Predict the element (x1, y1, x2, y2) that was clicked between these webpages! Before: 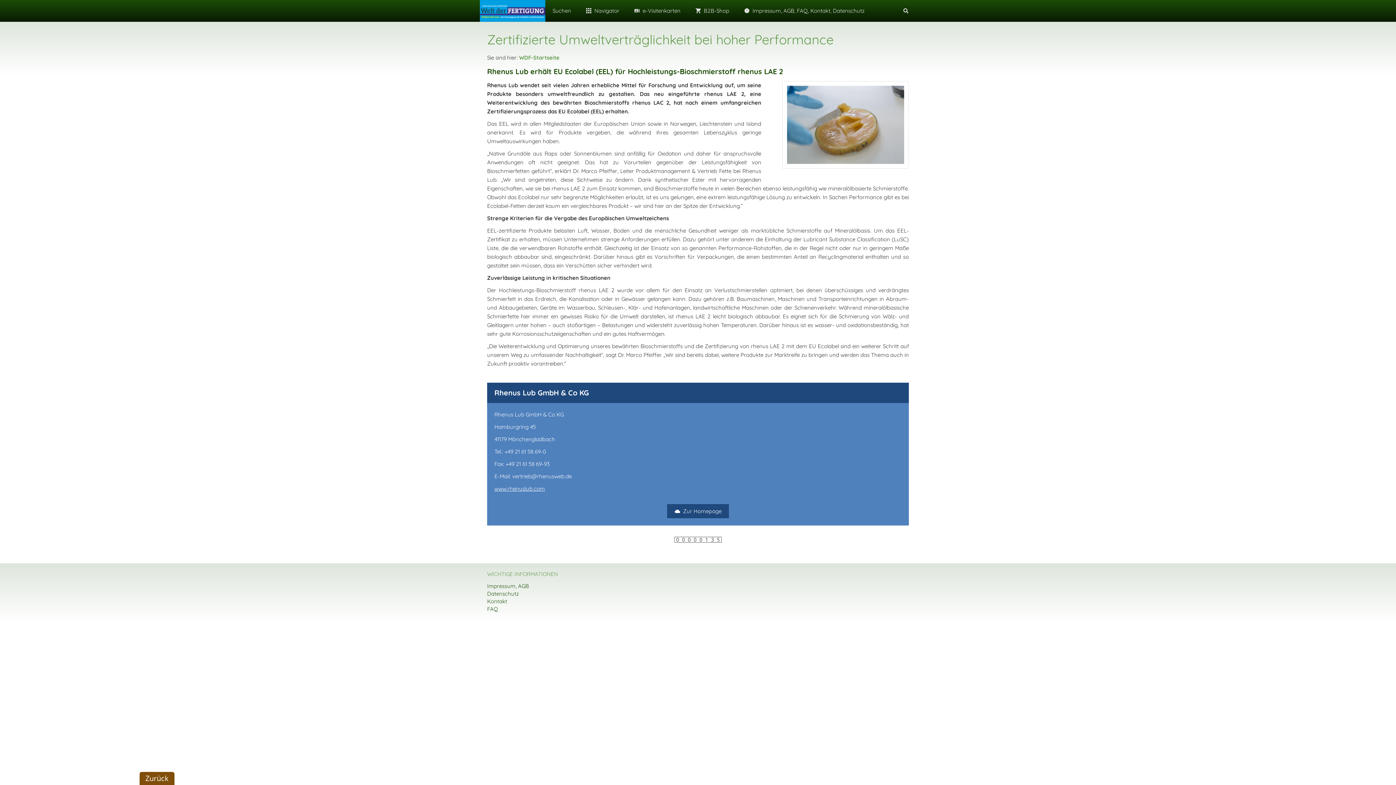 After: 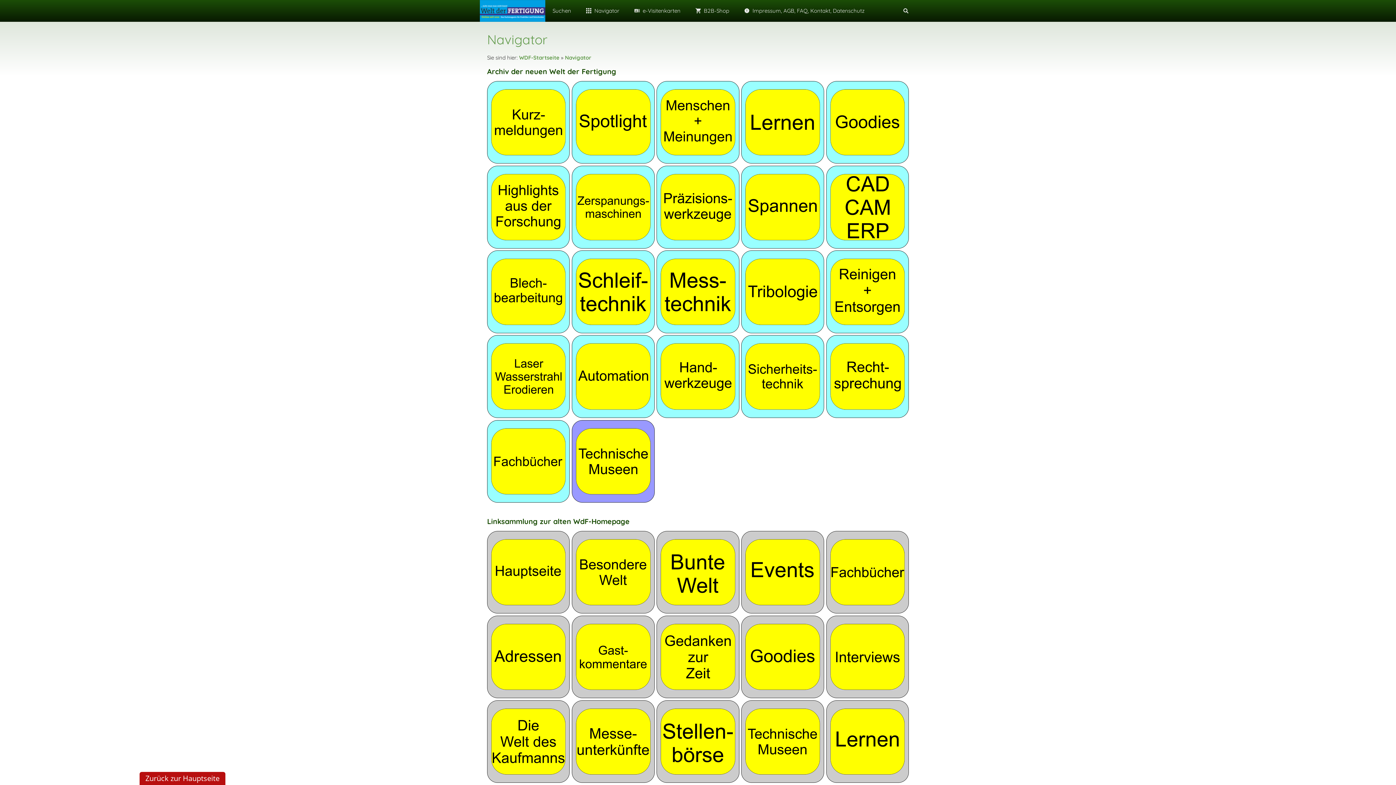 Action: label: Navigator bbox: (578, 0, 626, 21)